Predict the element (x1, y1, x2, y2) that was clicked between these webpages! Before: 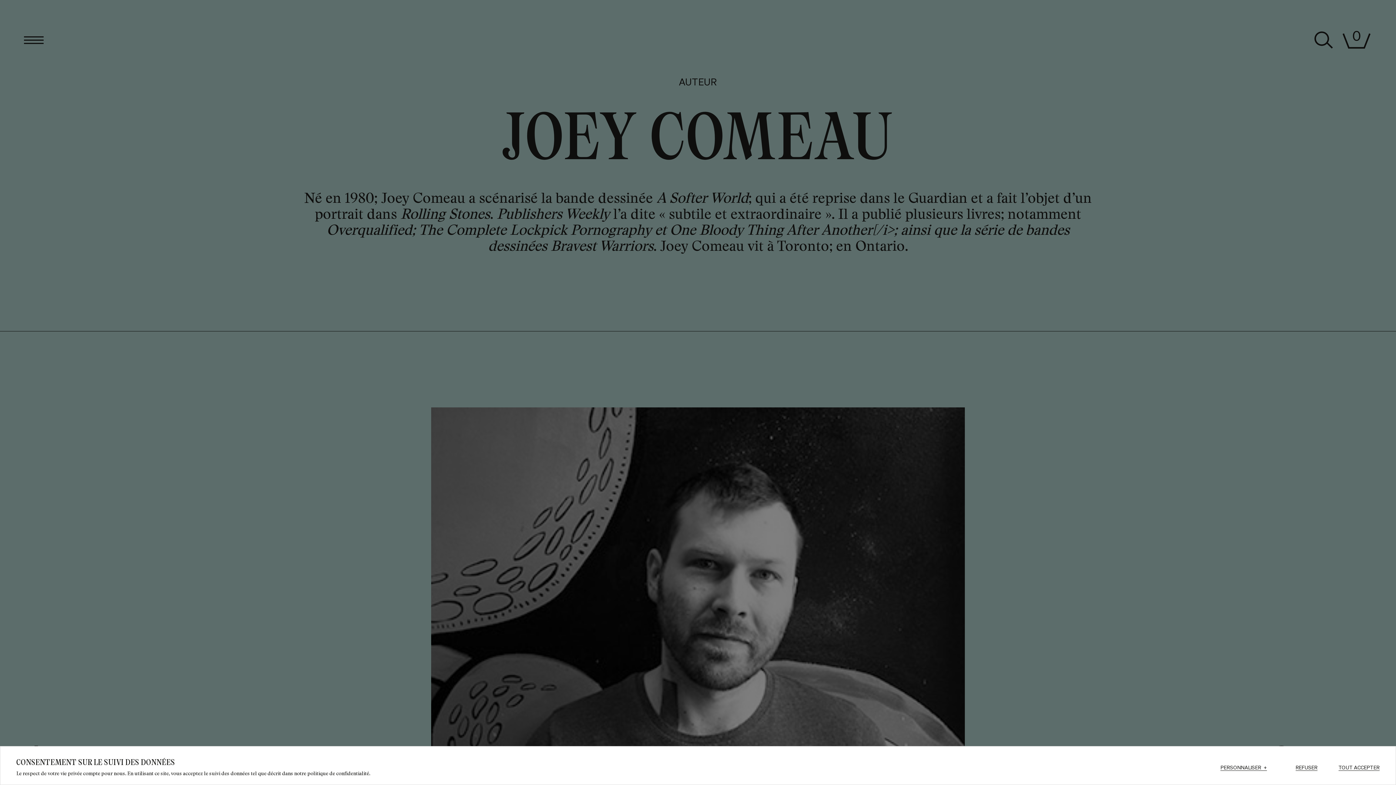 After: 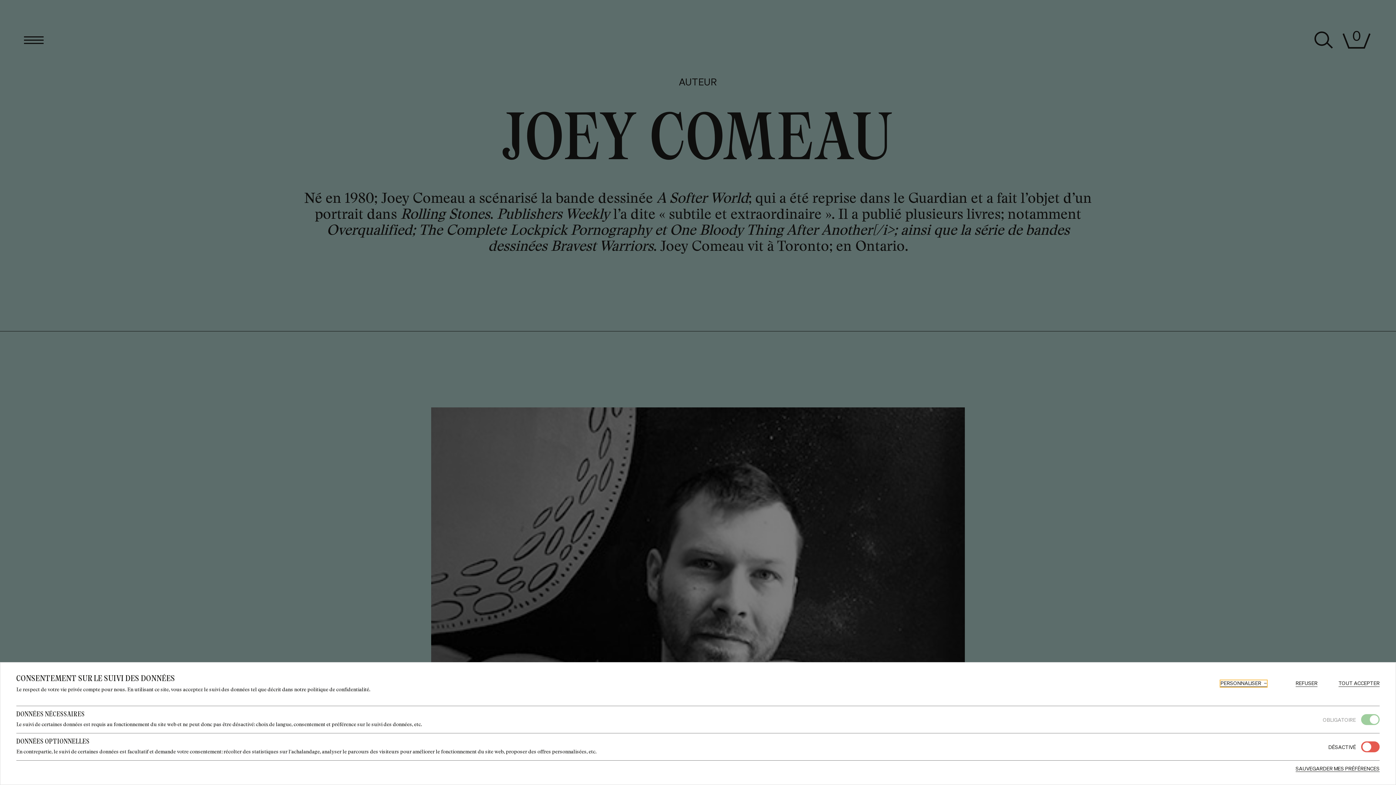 Action: label: PERSONNALISER
+ bbox: (1220, 765, 1267, 771)